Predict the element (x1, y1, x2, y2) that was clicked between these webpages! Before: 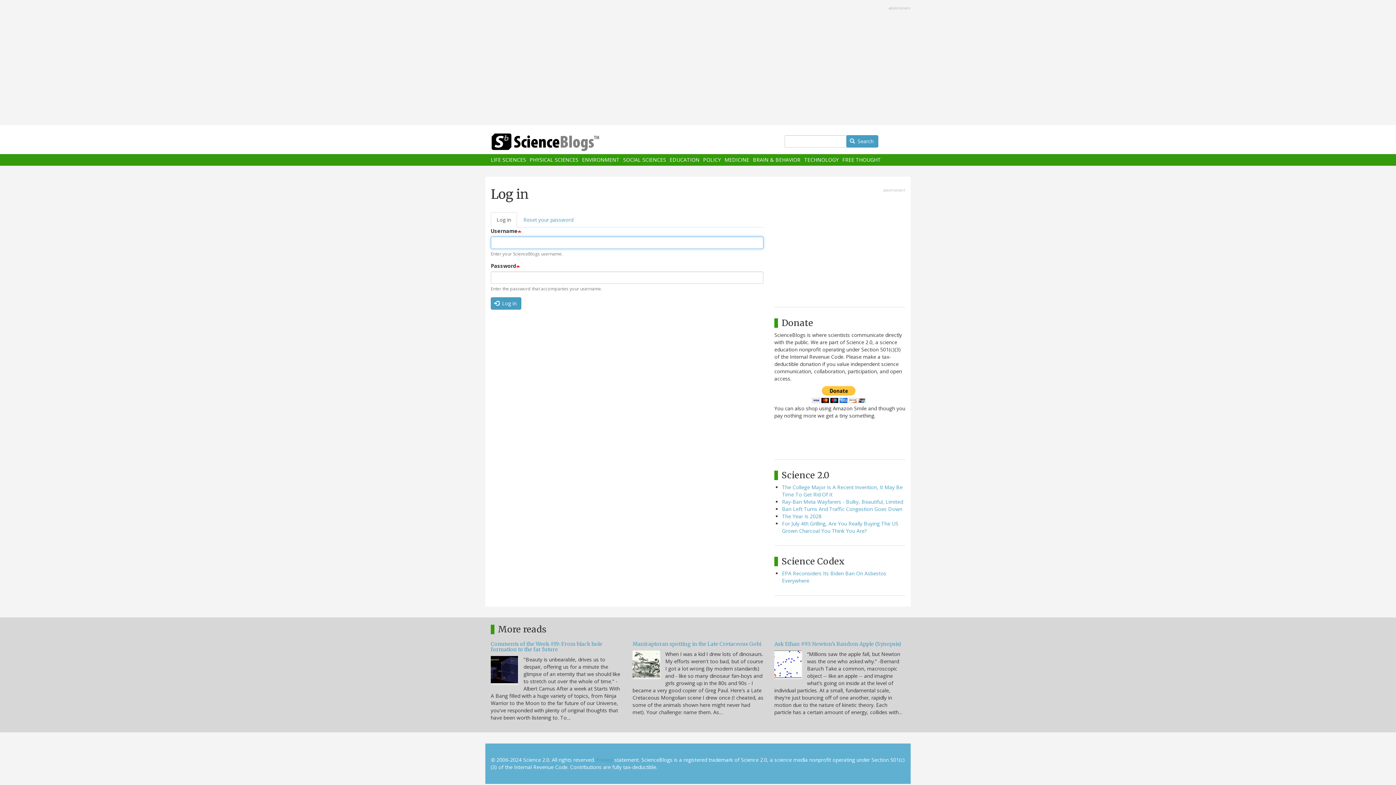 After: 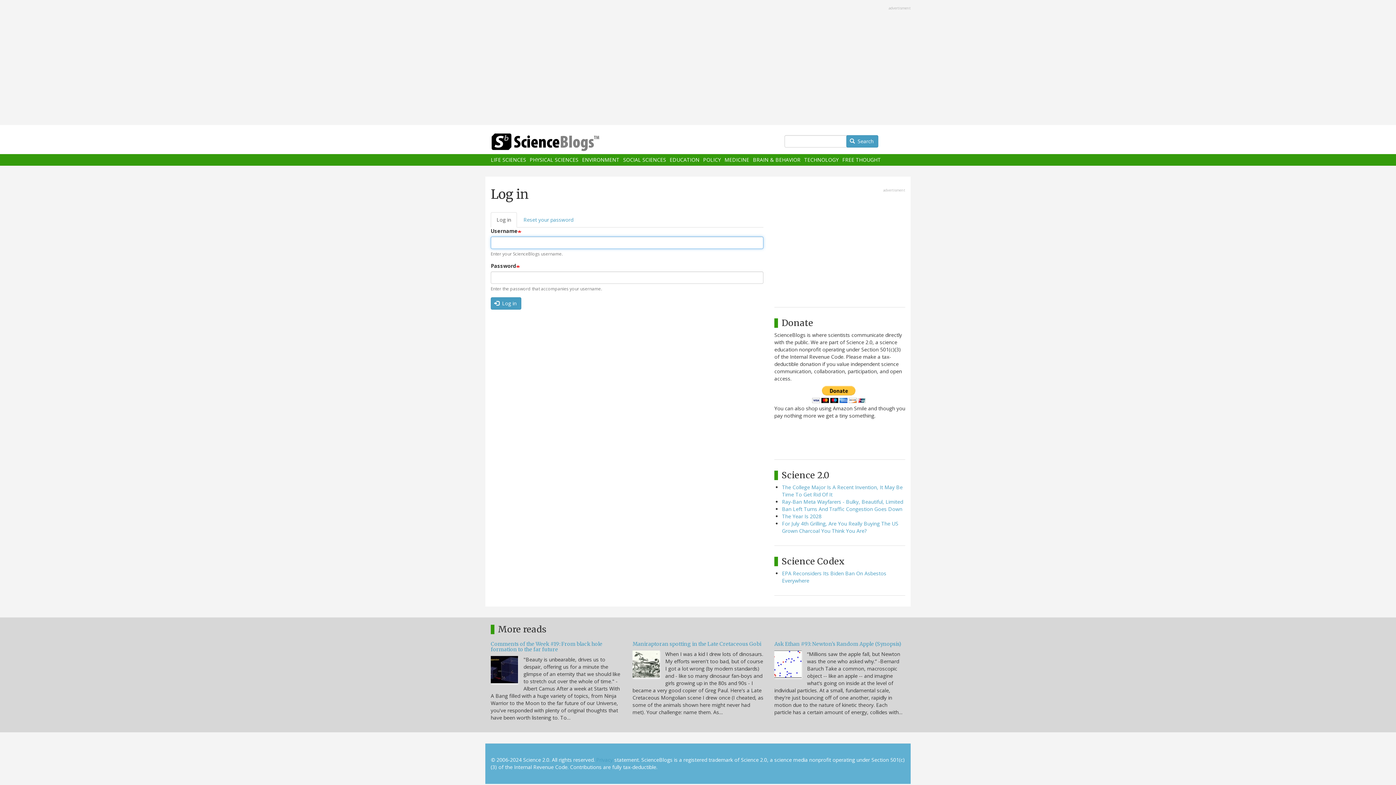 Action: label: Log in
(active tab) bbox: (490, 212, 517, 227)